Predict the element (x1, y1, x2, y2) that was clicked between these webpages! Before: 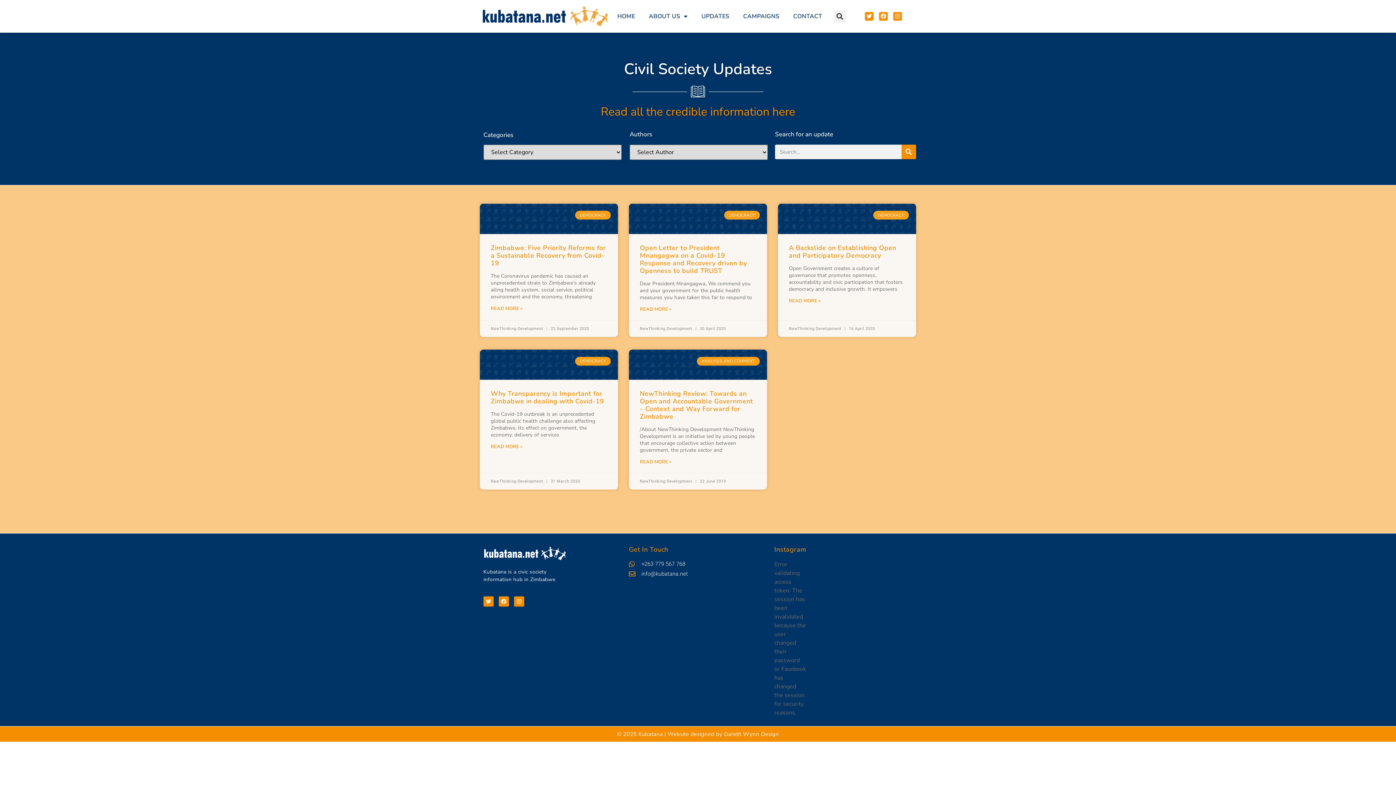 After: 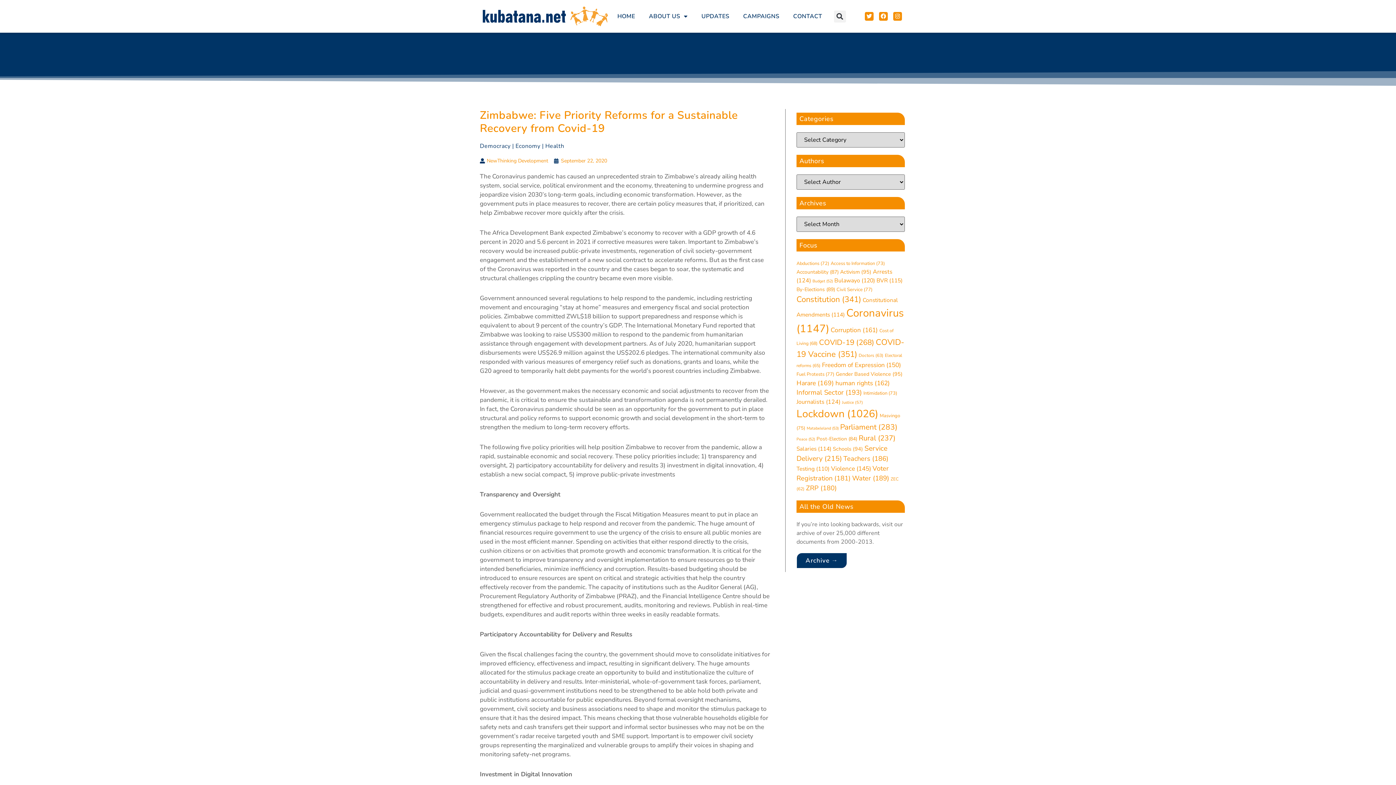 Action: bbox: (490, 243, 606, 267) label: Zimbabwe: Five Priority Reforms for a Sustainable Recovery from Covid-19